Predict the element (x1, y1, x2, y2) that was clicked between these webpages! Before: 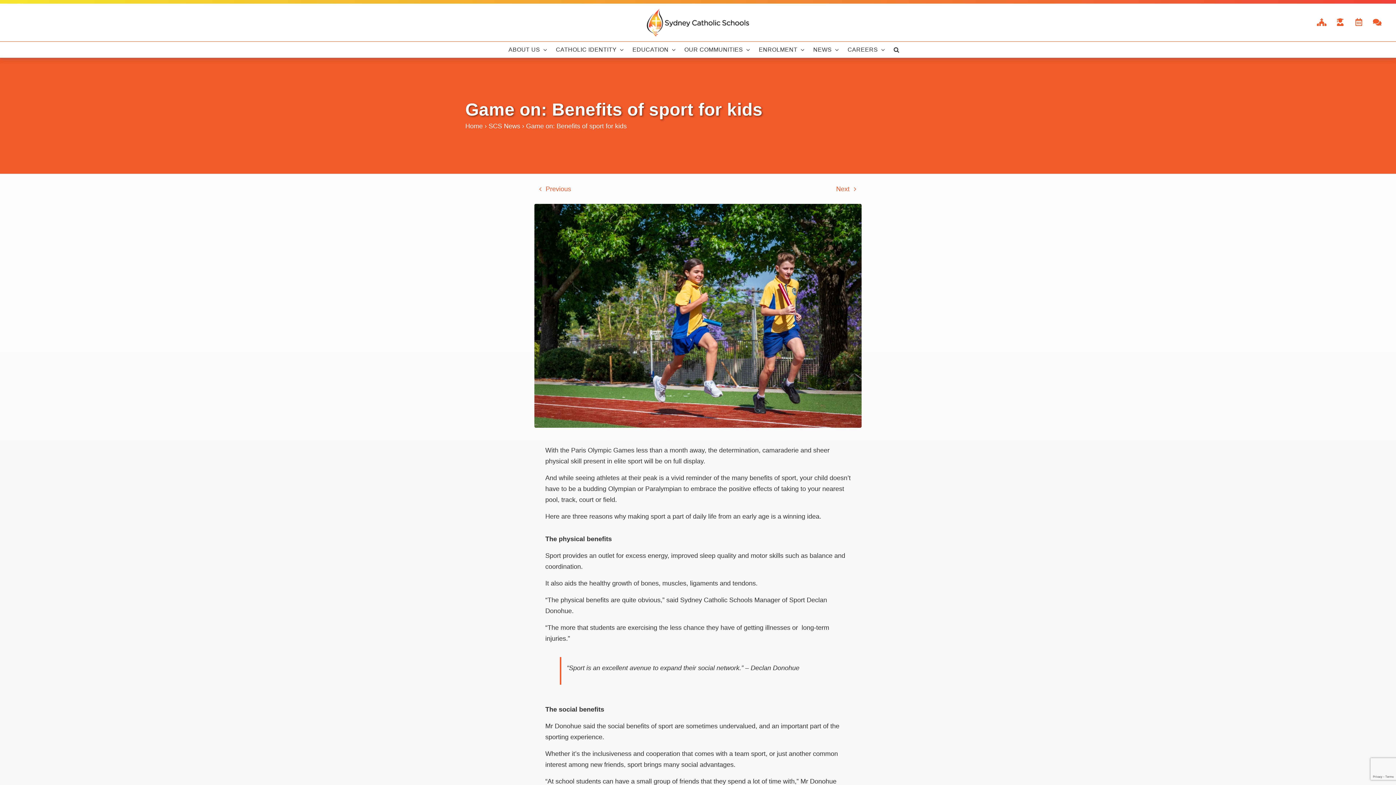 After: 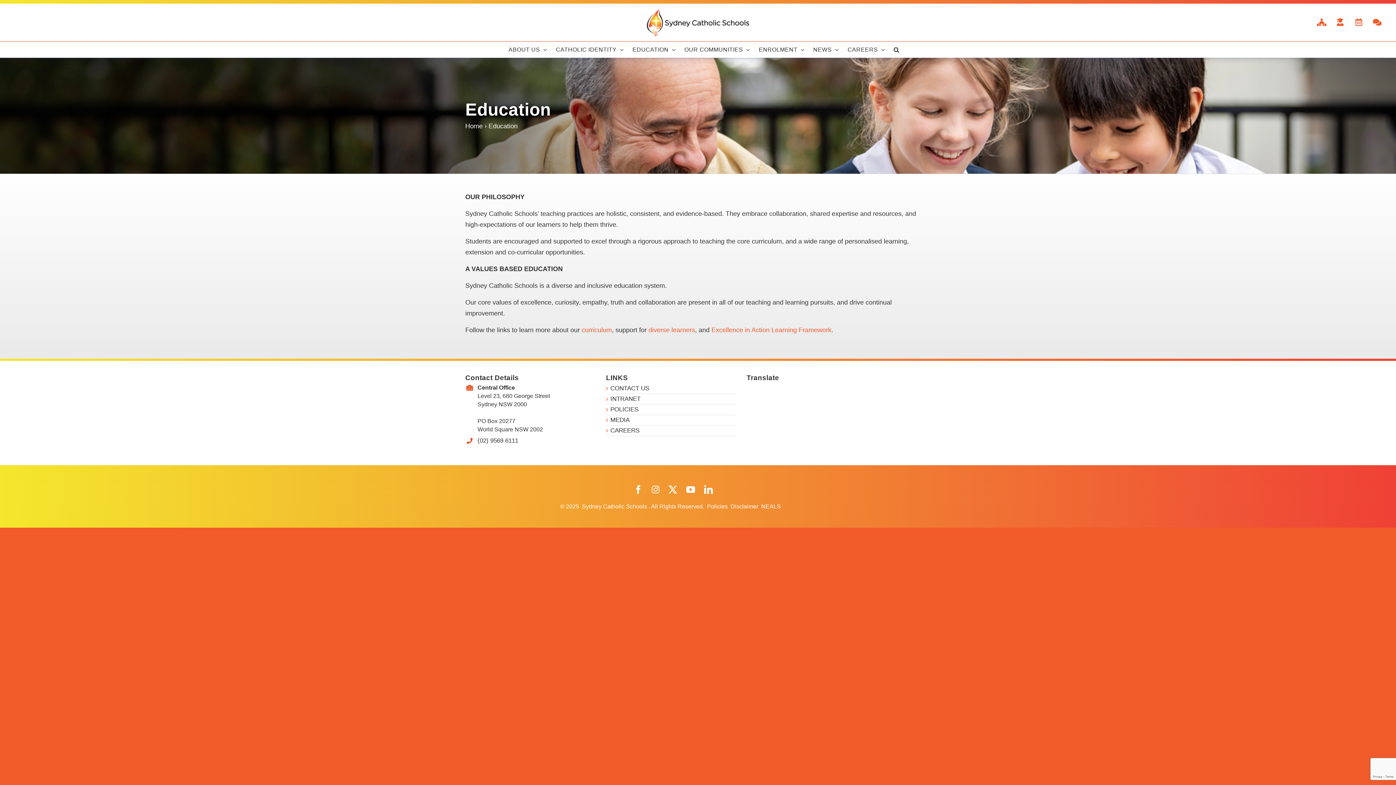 Action: bbox: (632, 41, 675, 57) label: EDUCATION